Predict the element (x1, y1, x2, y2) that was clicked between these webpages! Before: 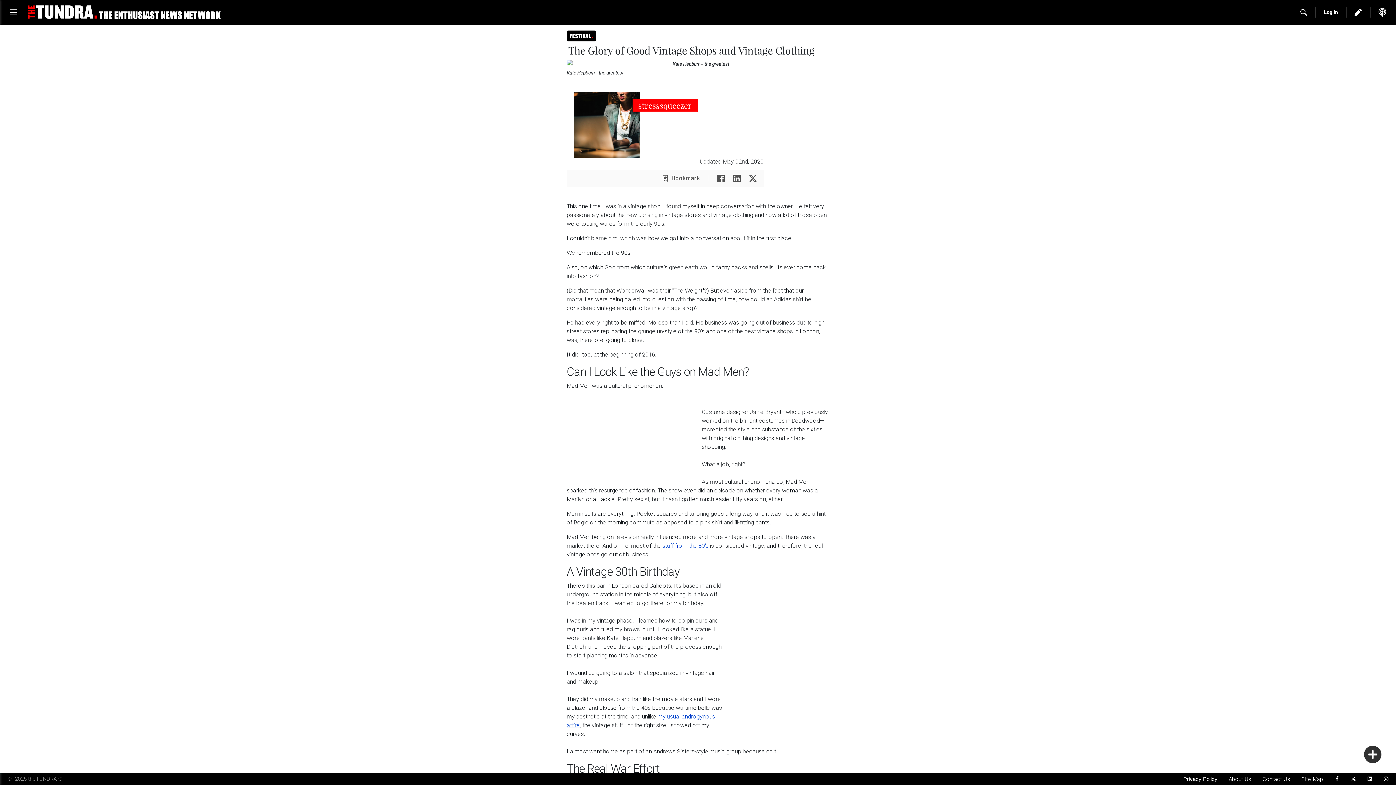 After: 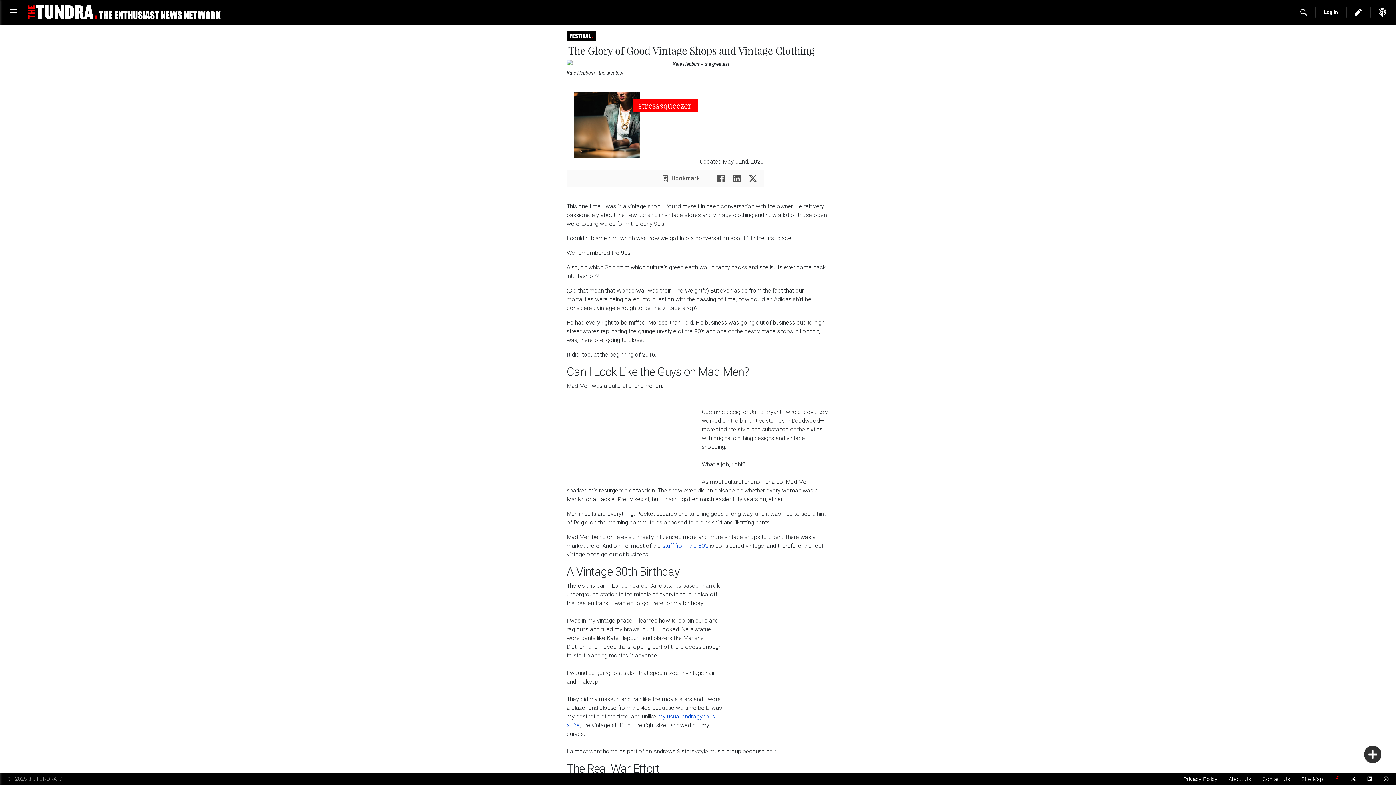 Action: label: Facebook bbox: (1334, 776, 1341, 782)